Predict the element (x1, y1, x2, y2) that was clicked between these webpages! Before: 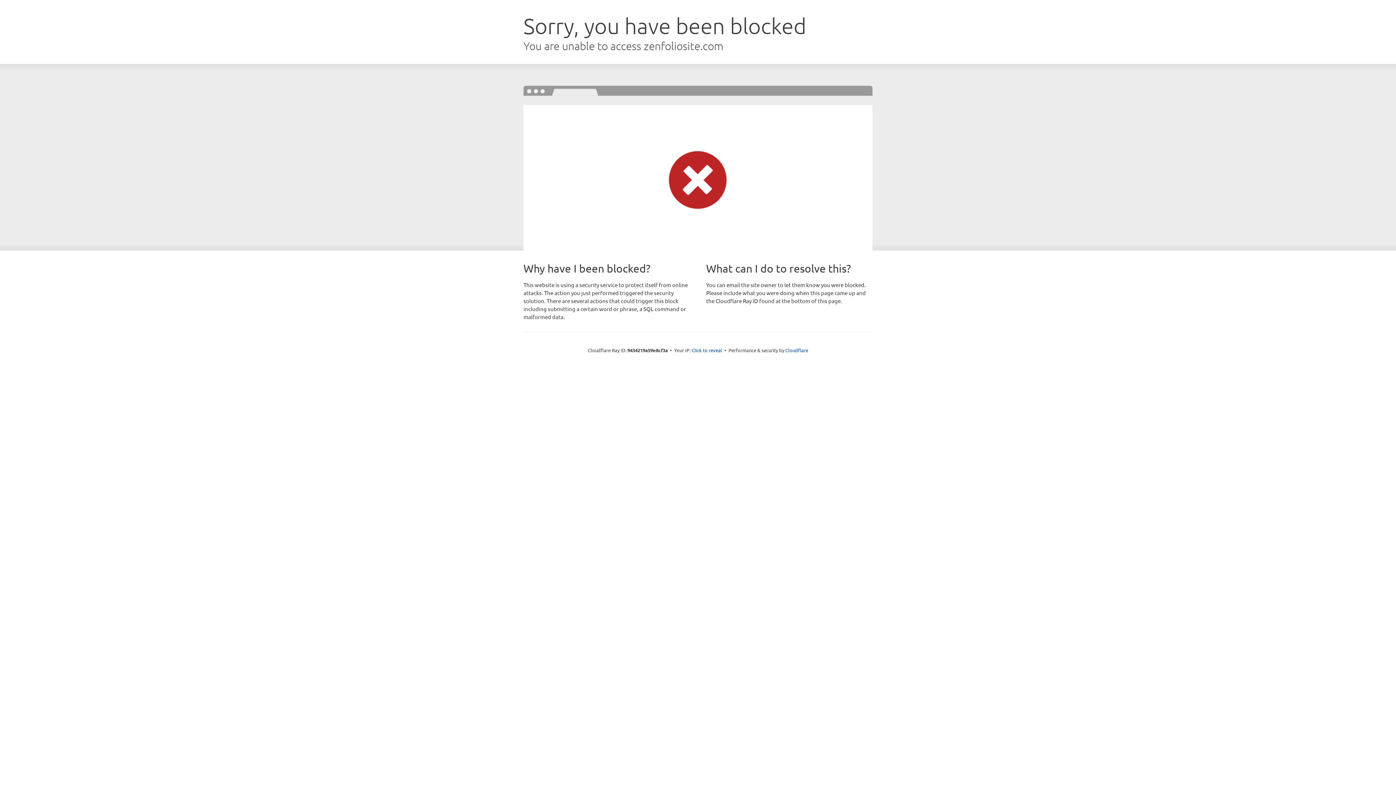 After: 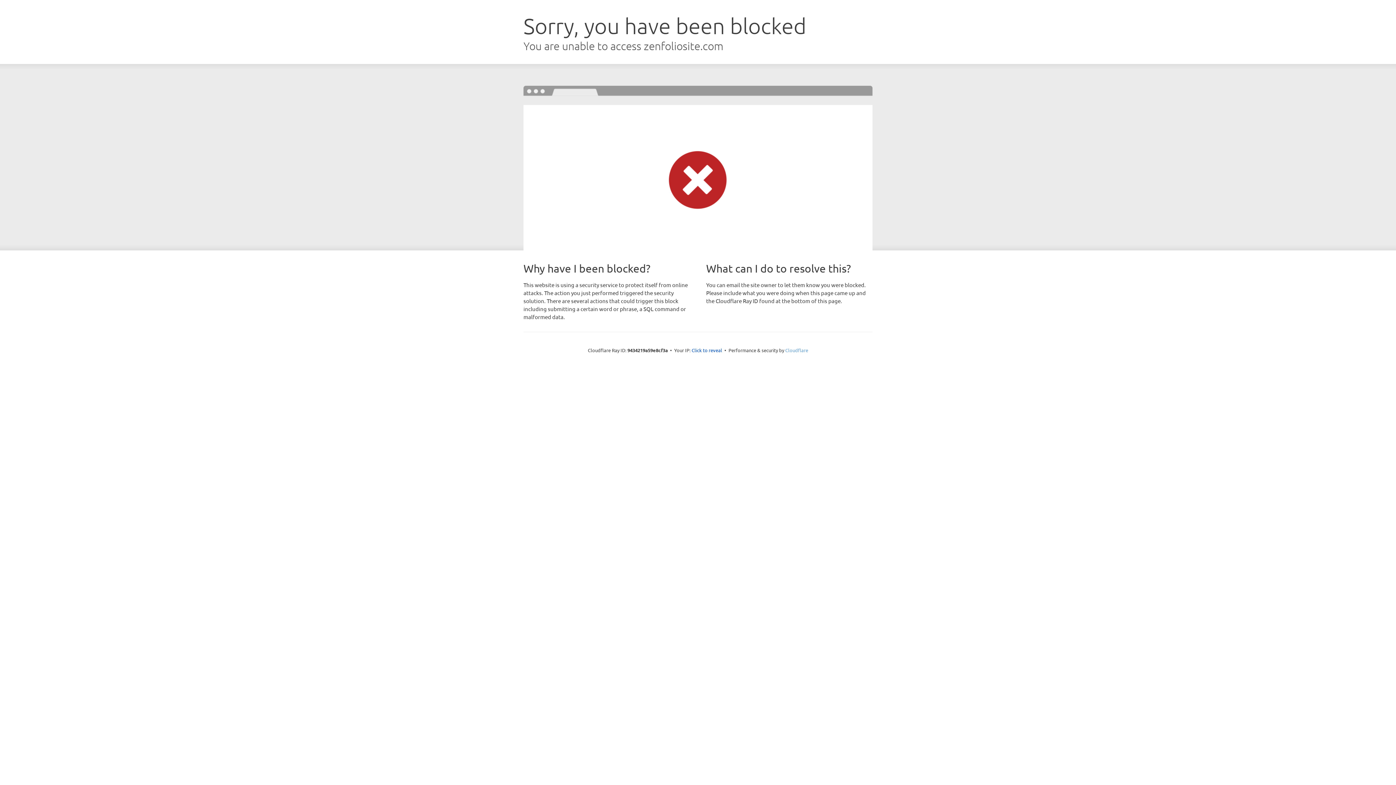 Action: label: Cloudflare bbox: (785, 347, 808, 353)